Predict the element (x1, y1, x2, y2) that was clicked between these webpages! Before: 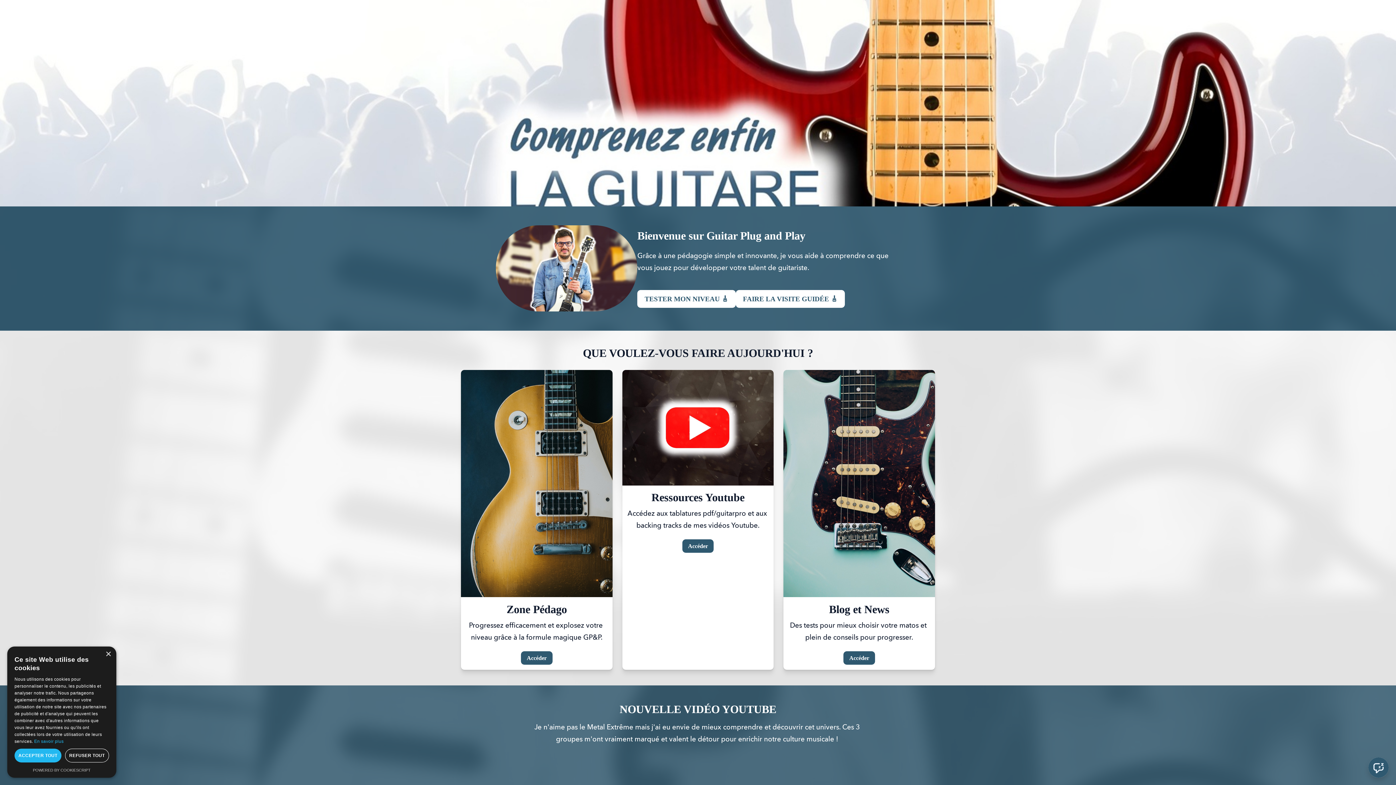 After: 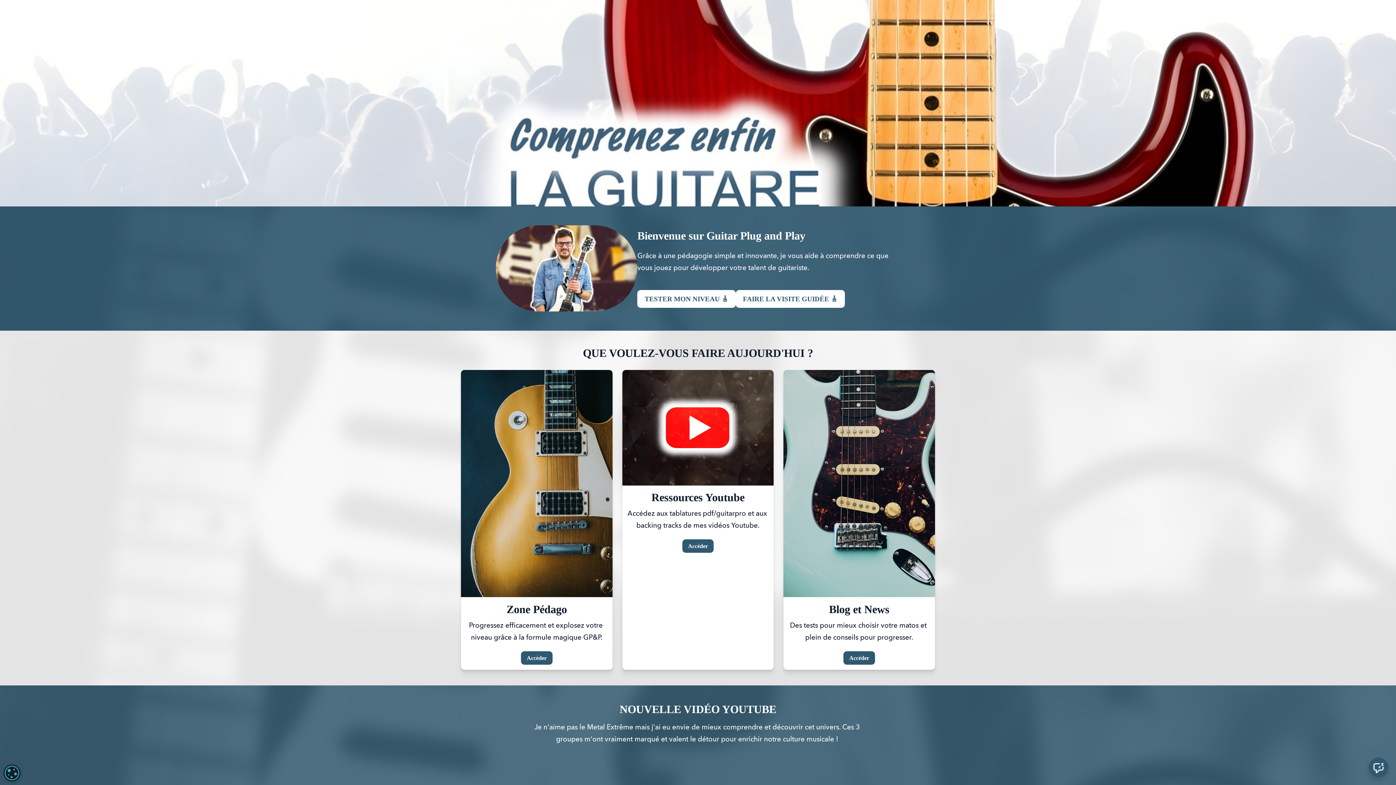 Action: bbox: (14, 749, 61, 762) label: ACCEPTER TOUT